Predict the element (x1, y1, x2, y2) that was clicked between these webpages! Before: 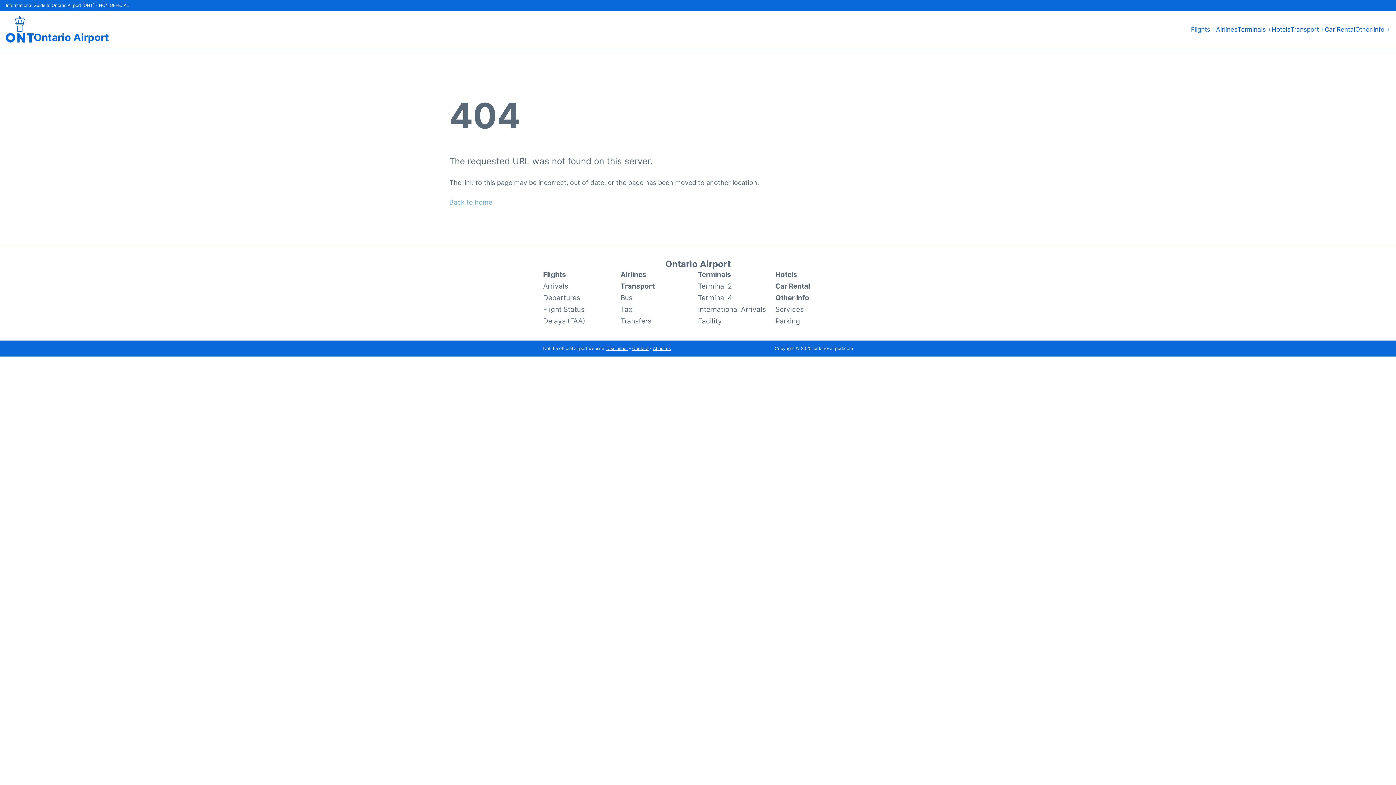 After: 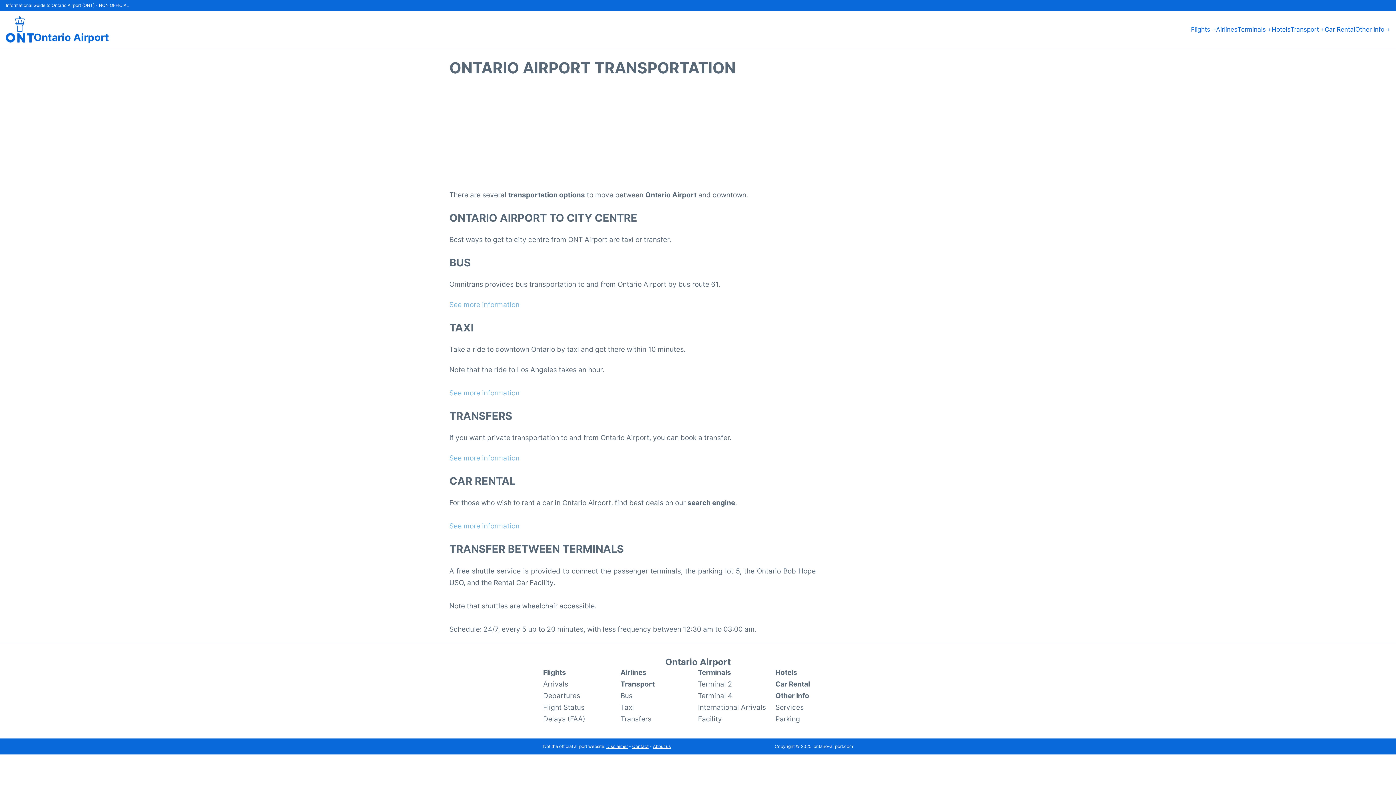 Action: label: Transport + bbox: (1290, 24, 1325, 34)